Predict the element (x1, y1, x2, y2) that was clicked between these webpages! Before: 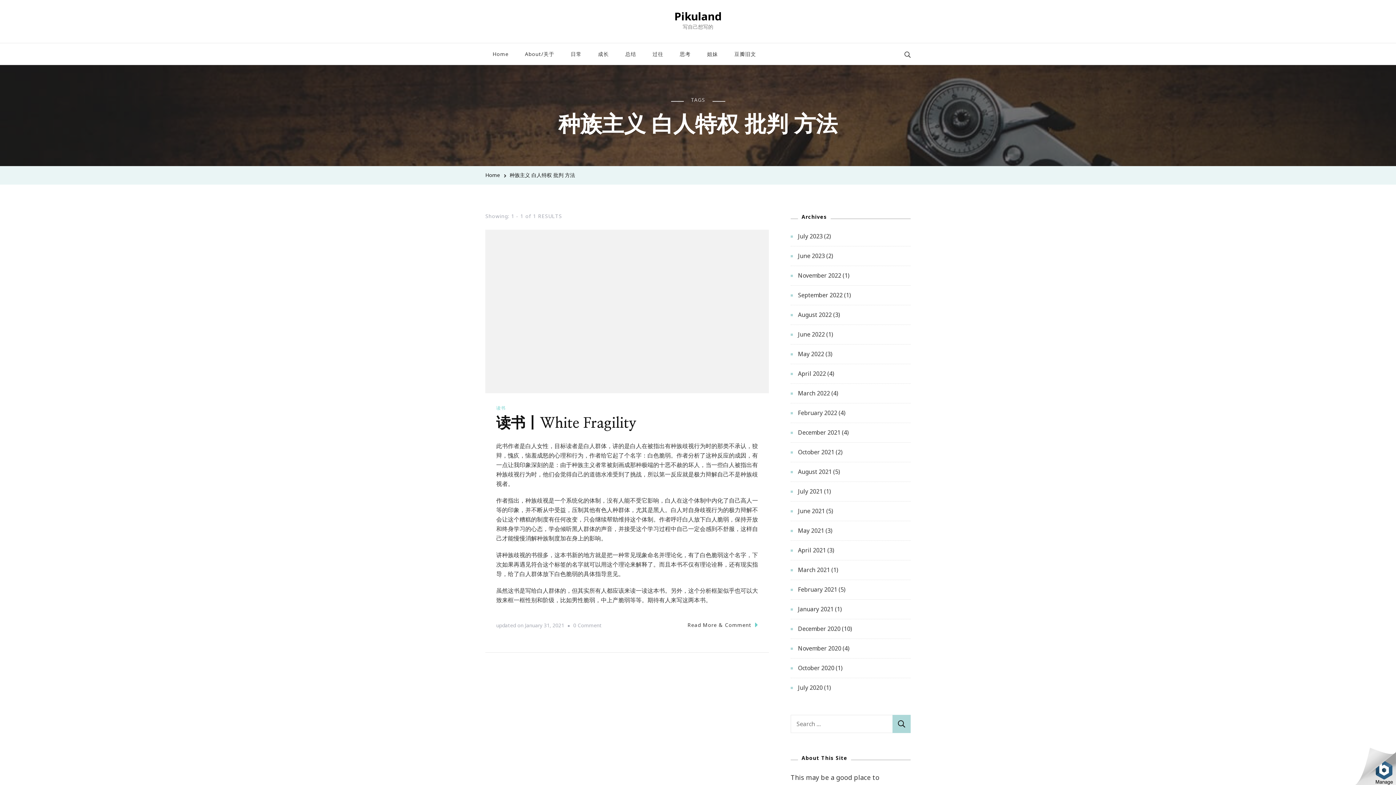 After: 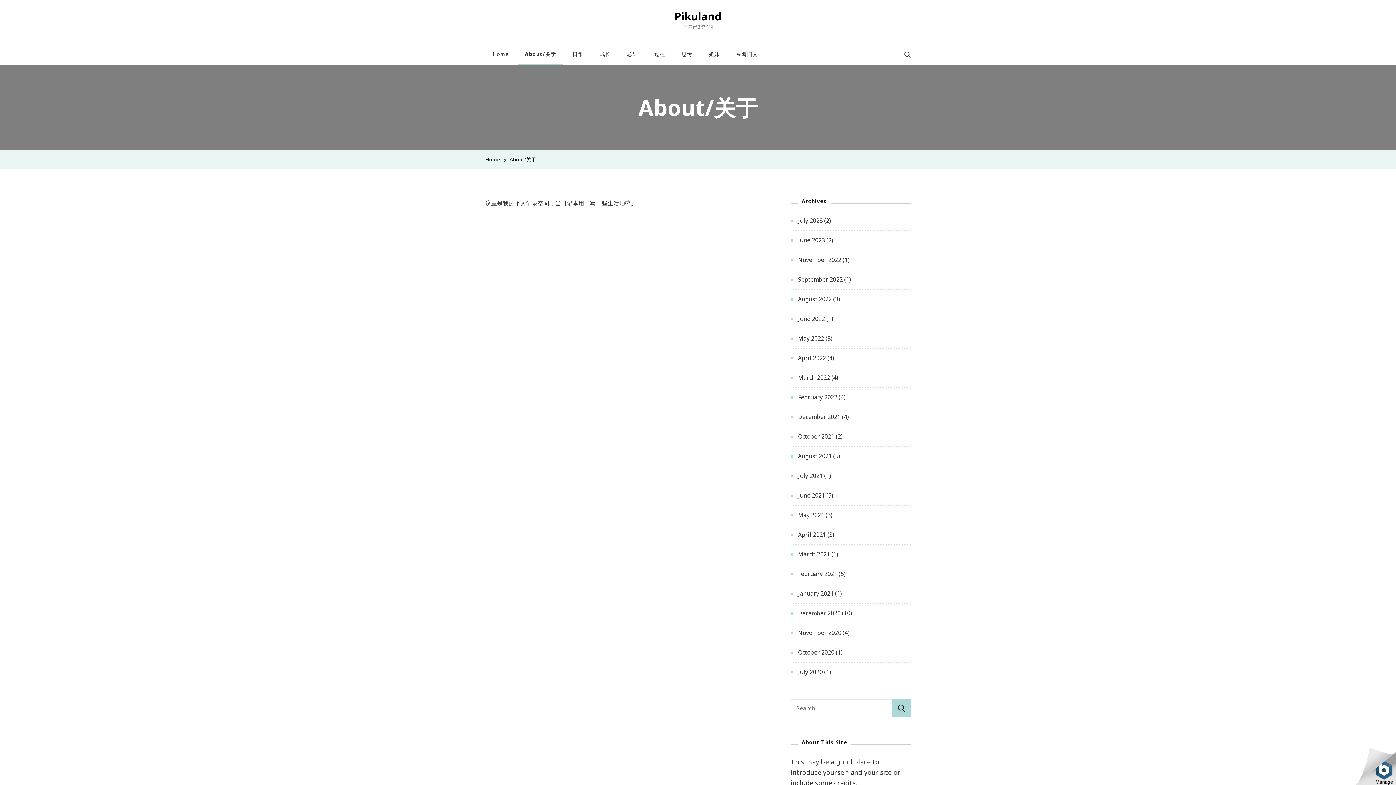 Action: label: About/关于 bbox: (517, 43, 561, 64)